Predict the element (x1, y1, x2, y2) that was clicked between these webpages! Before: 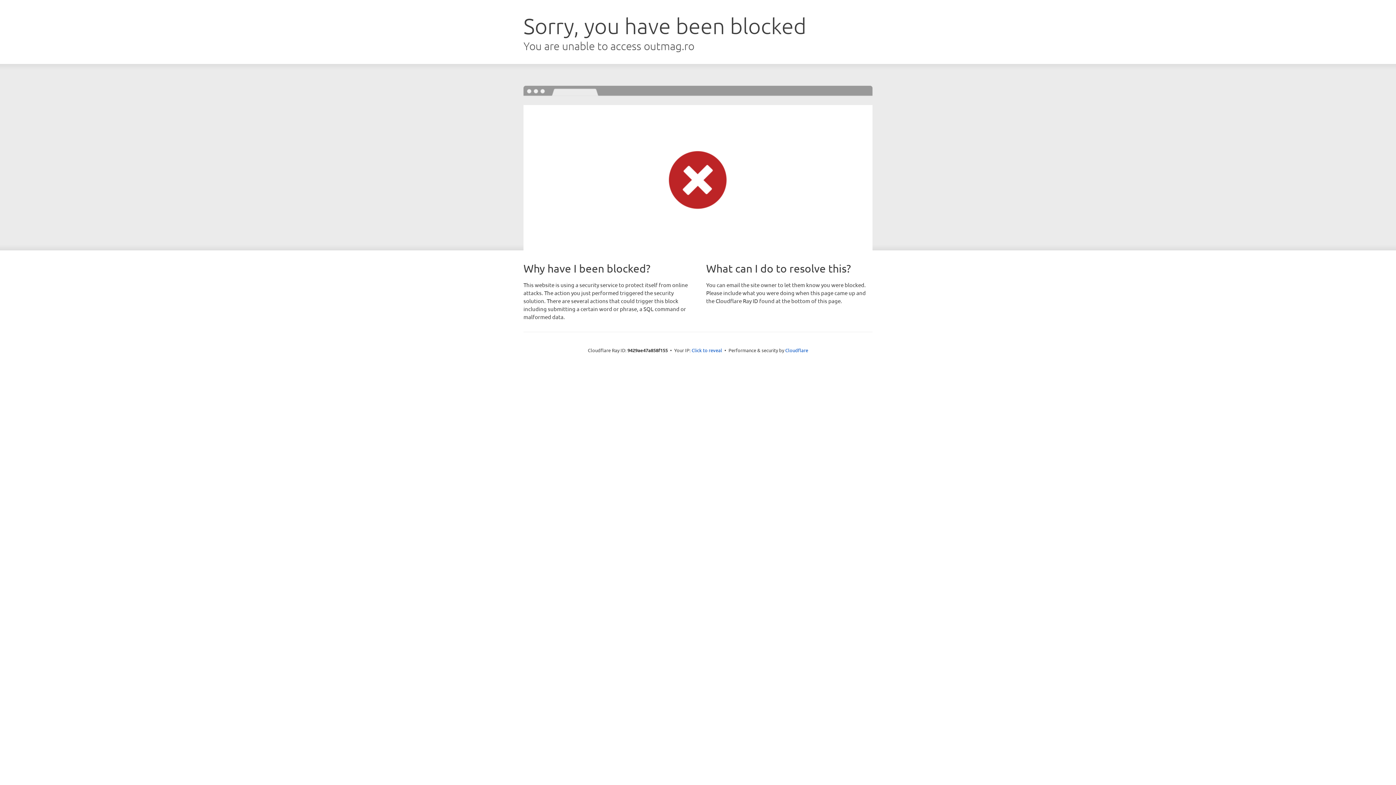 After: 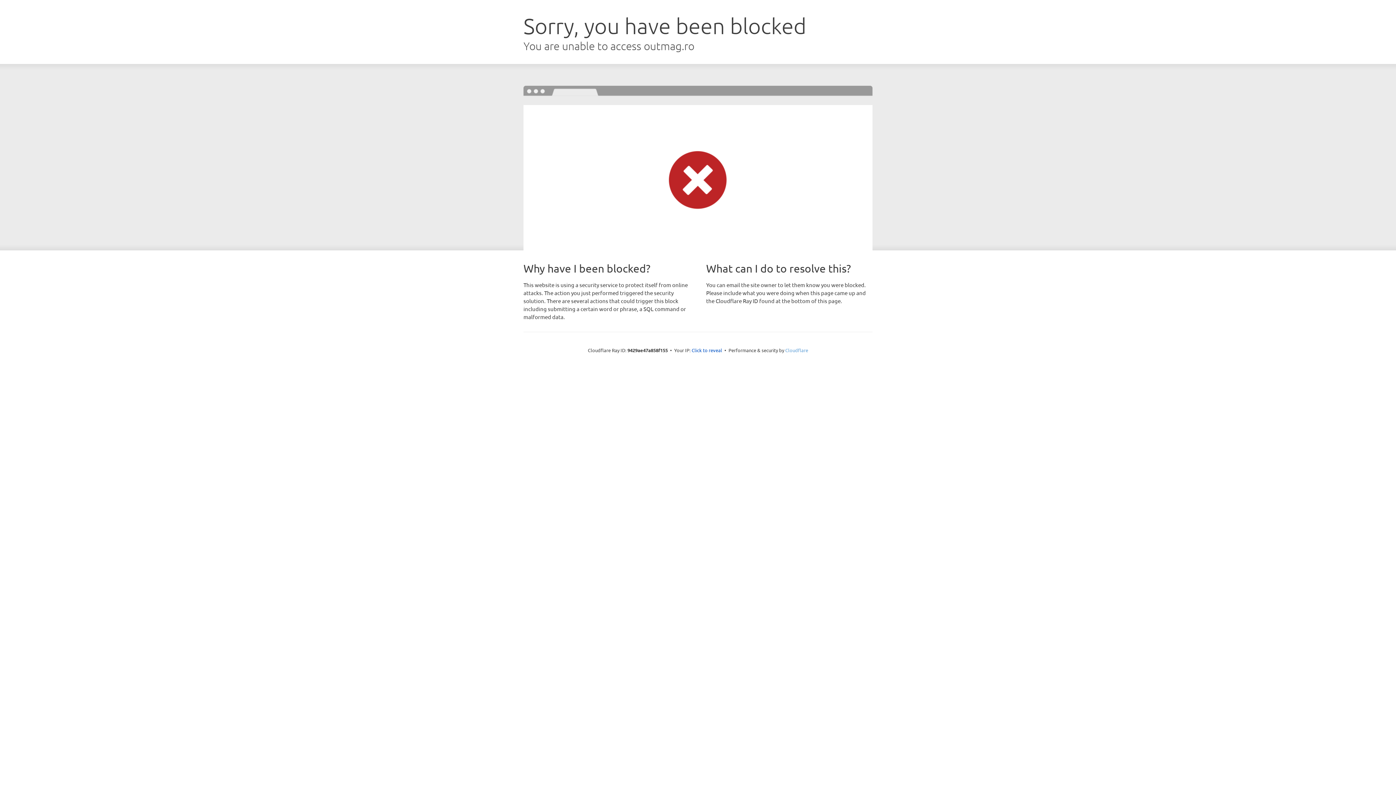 Action: label: Cloudflare bbox: (785, 347, 808, 353)